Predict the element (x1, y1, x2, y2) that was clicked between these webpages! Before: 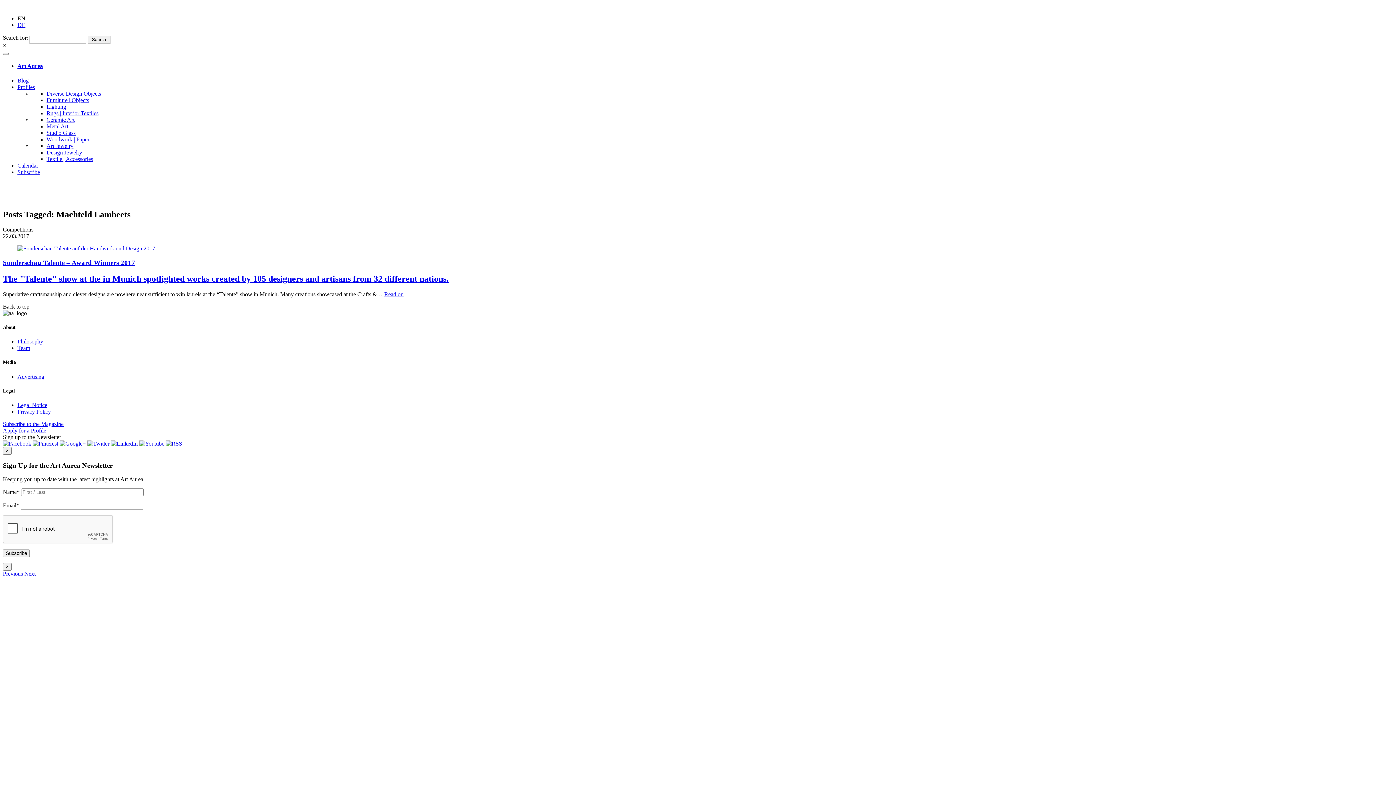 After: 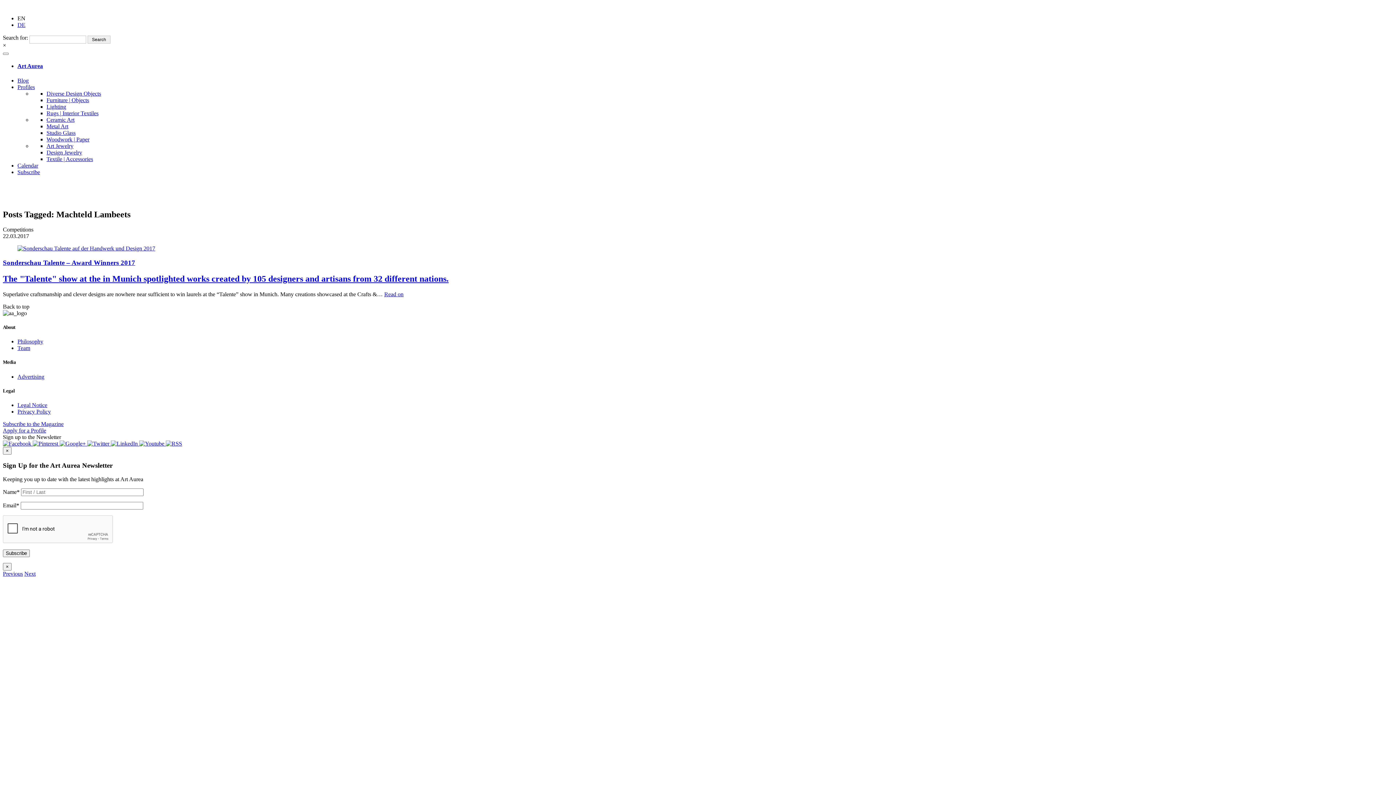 Action: bbox: (2, 440, 32, 446) label:  